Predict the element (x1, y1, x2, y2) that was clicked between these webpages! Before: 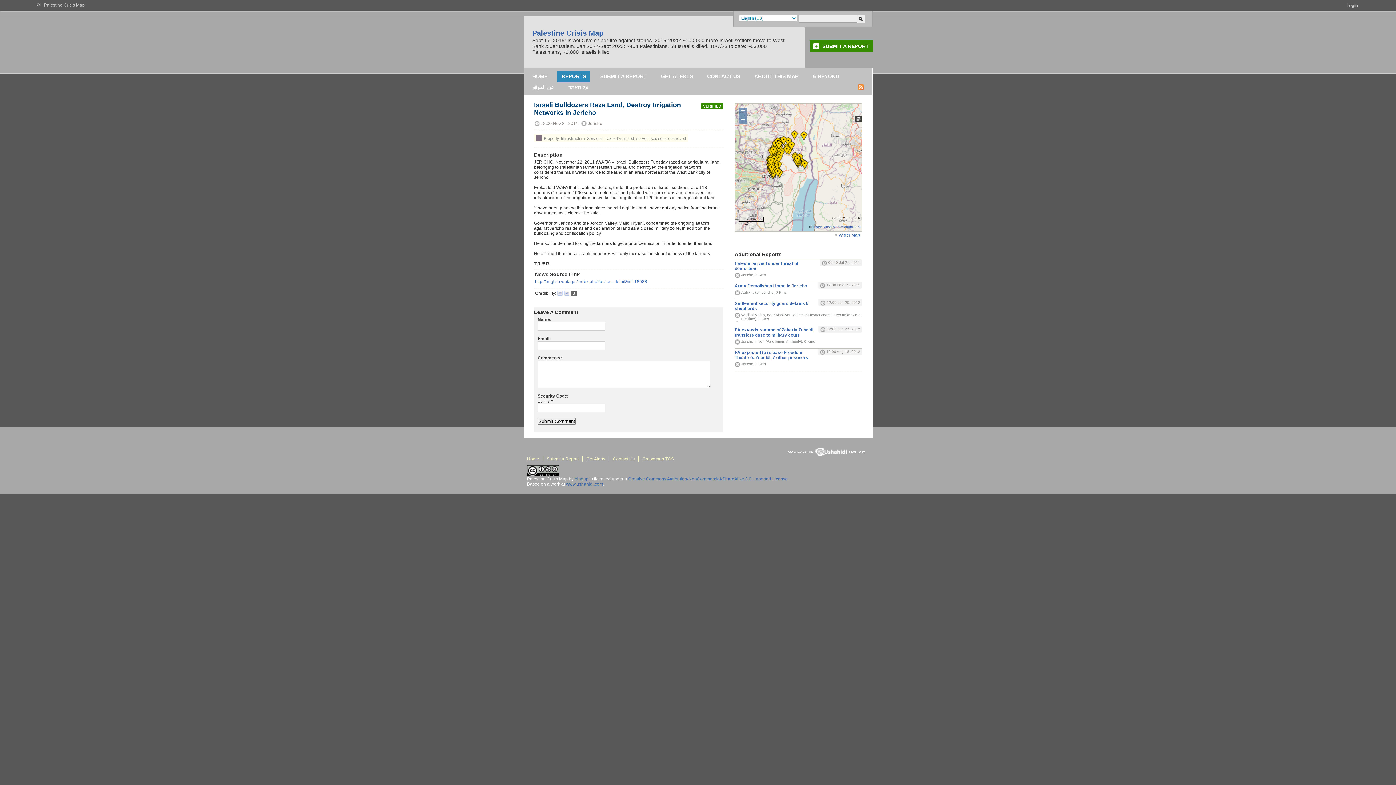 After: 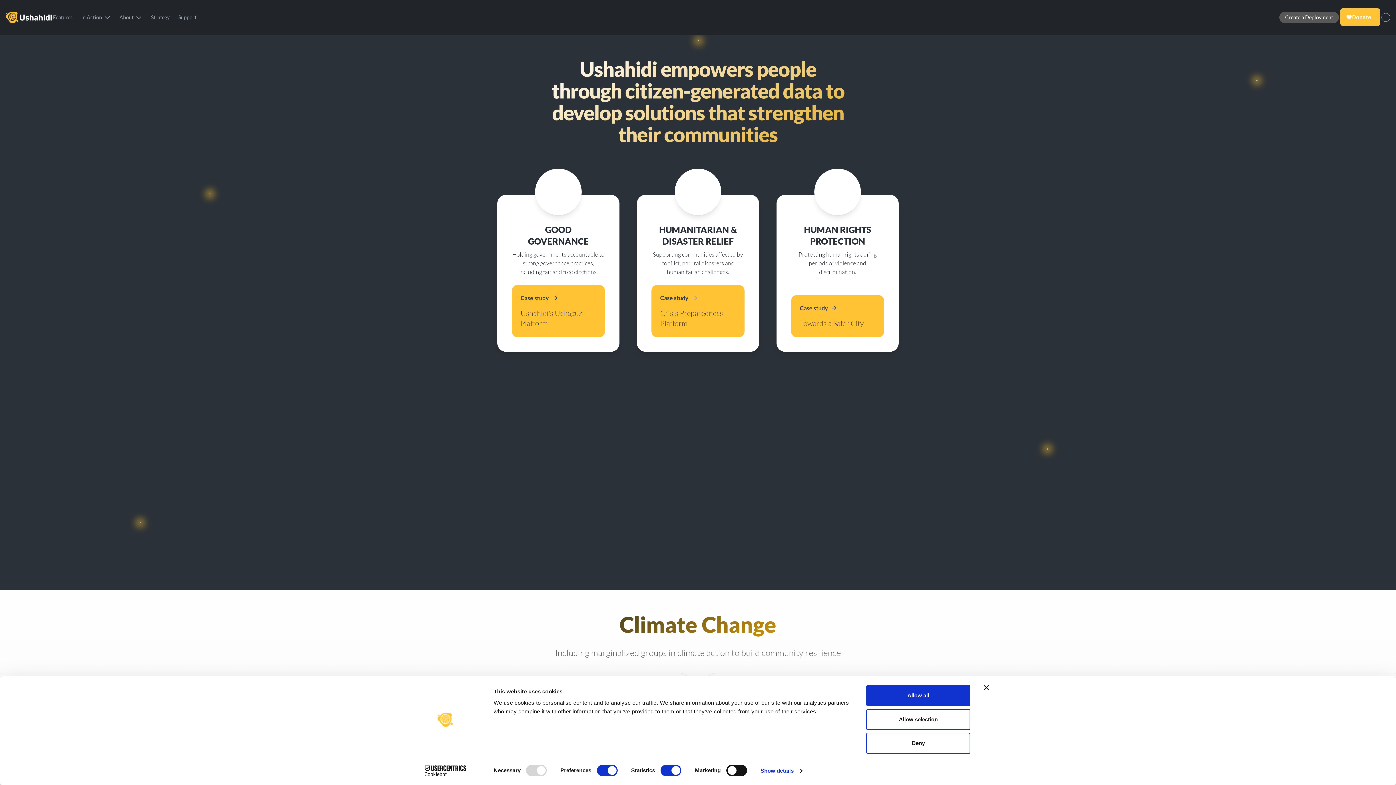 Action: label:   bbox: (815, 450, 848, 453)